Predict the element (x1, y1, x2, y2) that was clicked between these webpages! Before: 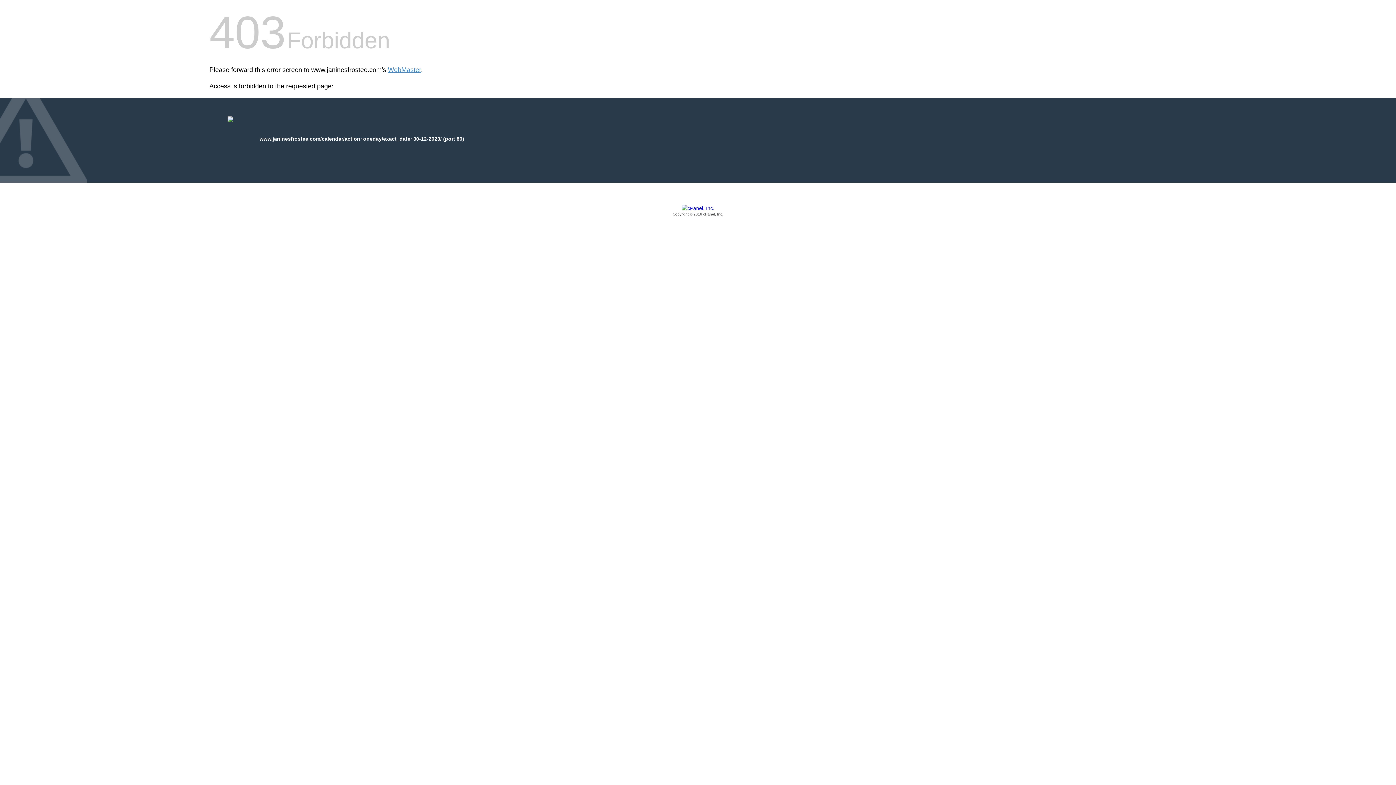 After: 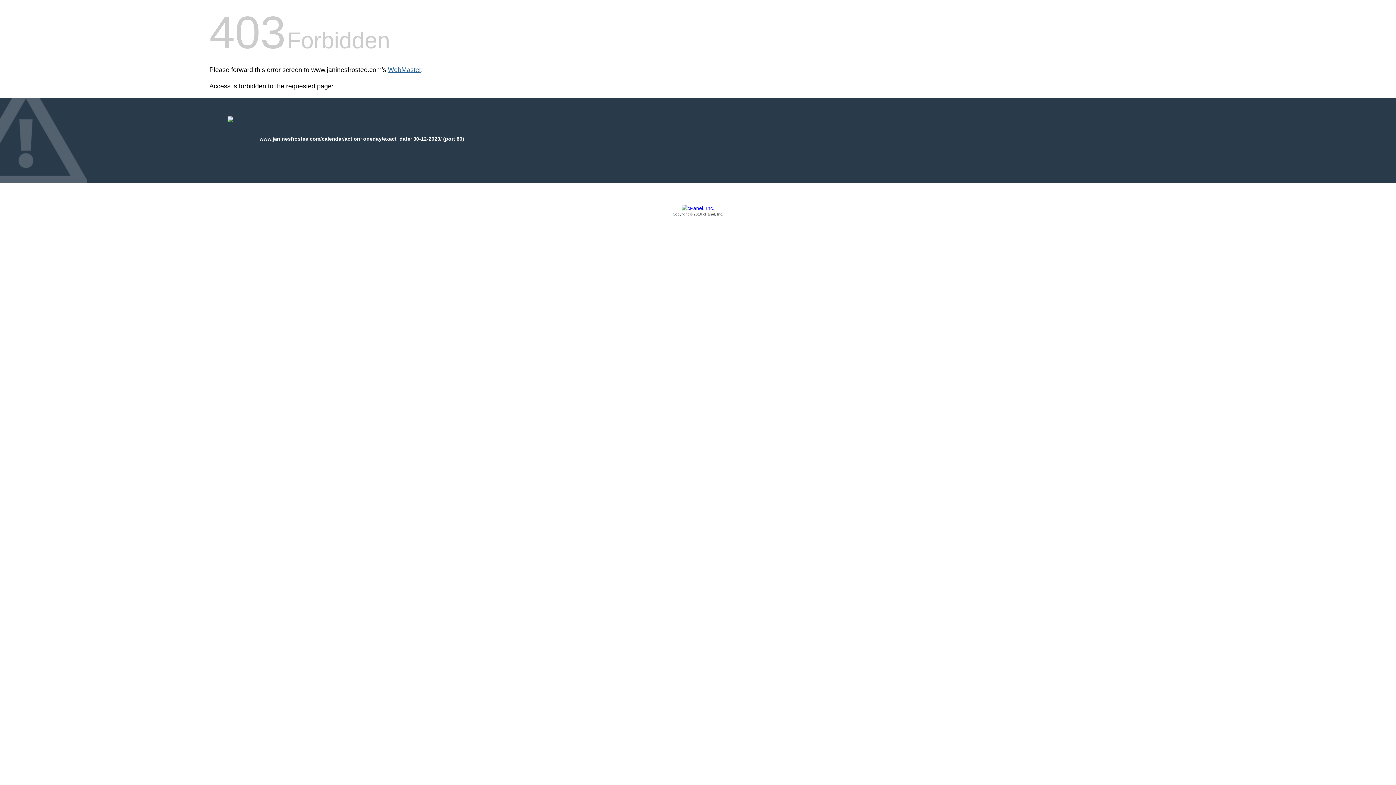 Action: bbox: (388, 66, 421, 73) label: WebMaster